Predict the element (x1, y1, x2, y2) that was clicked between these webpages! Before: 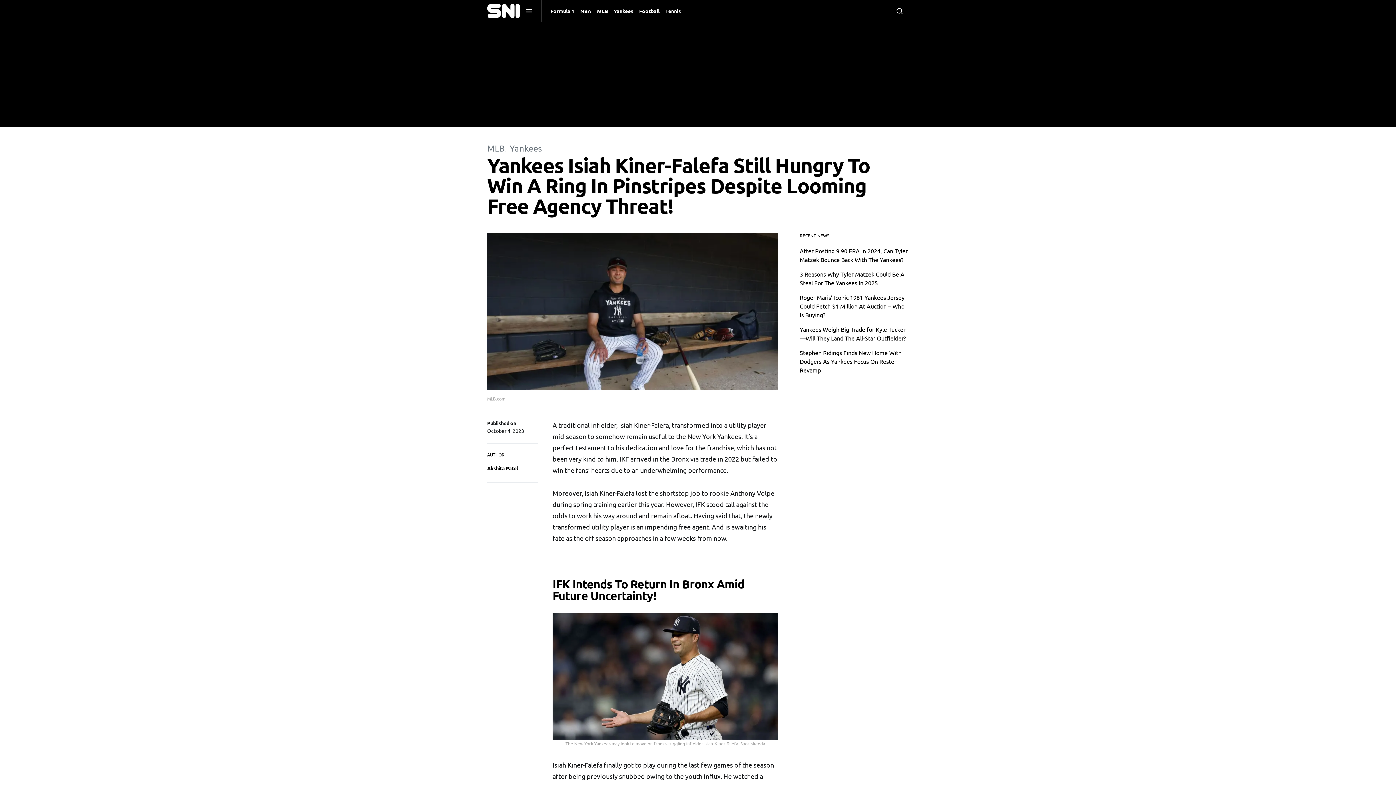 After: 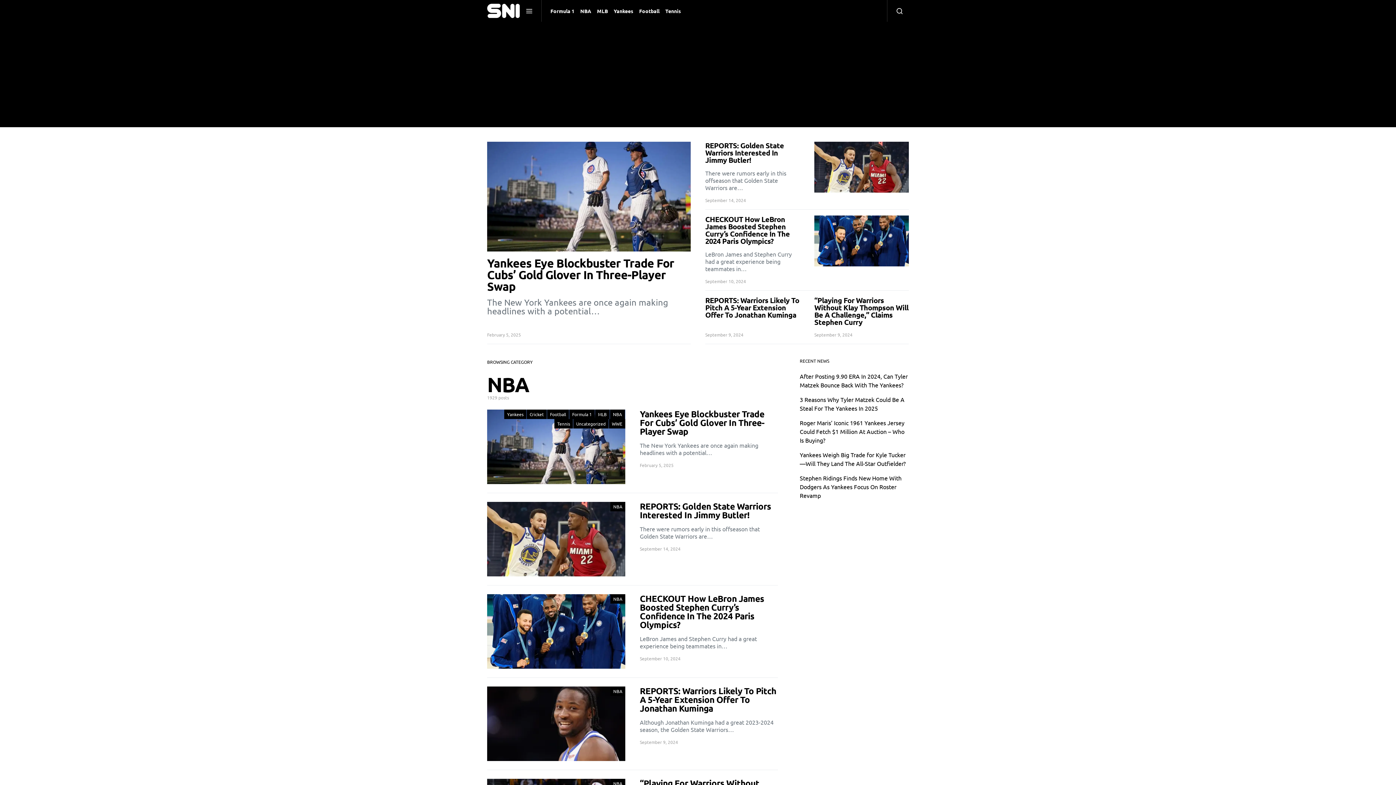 Action: bbox: (577, 0, 594, 21) label: NBA